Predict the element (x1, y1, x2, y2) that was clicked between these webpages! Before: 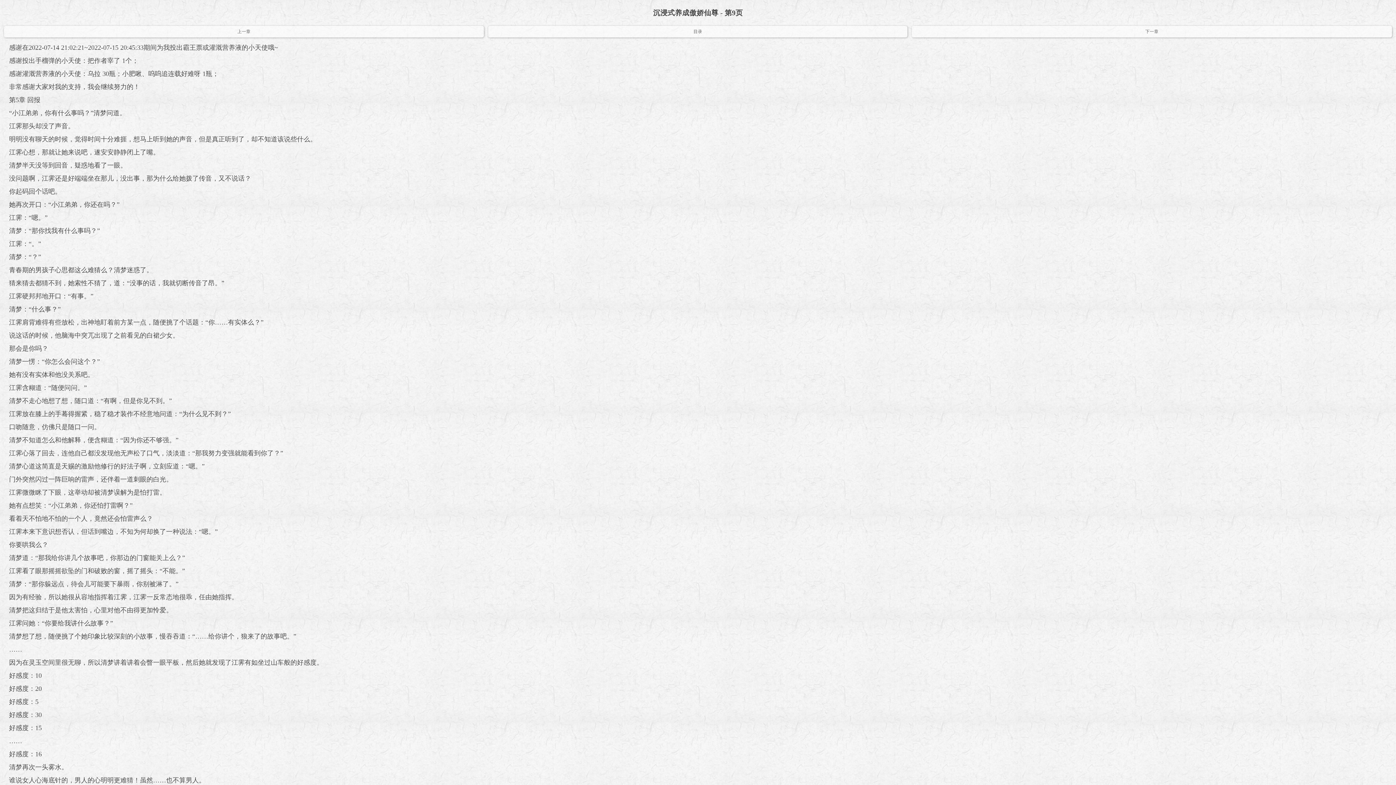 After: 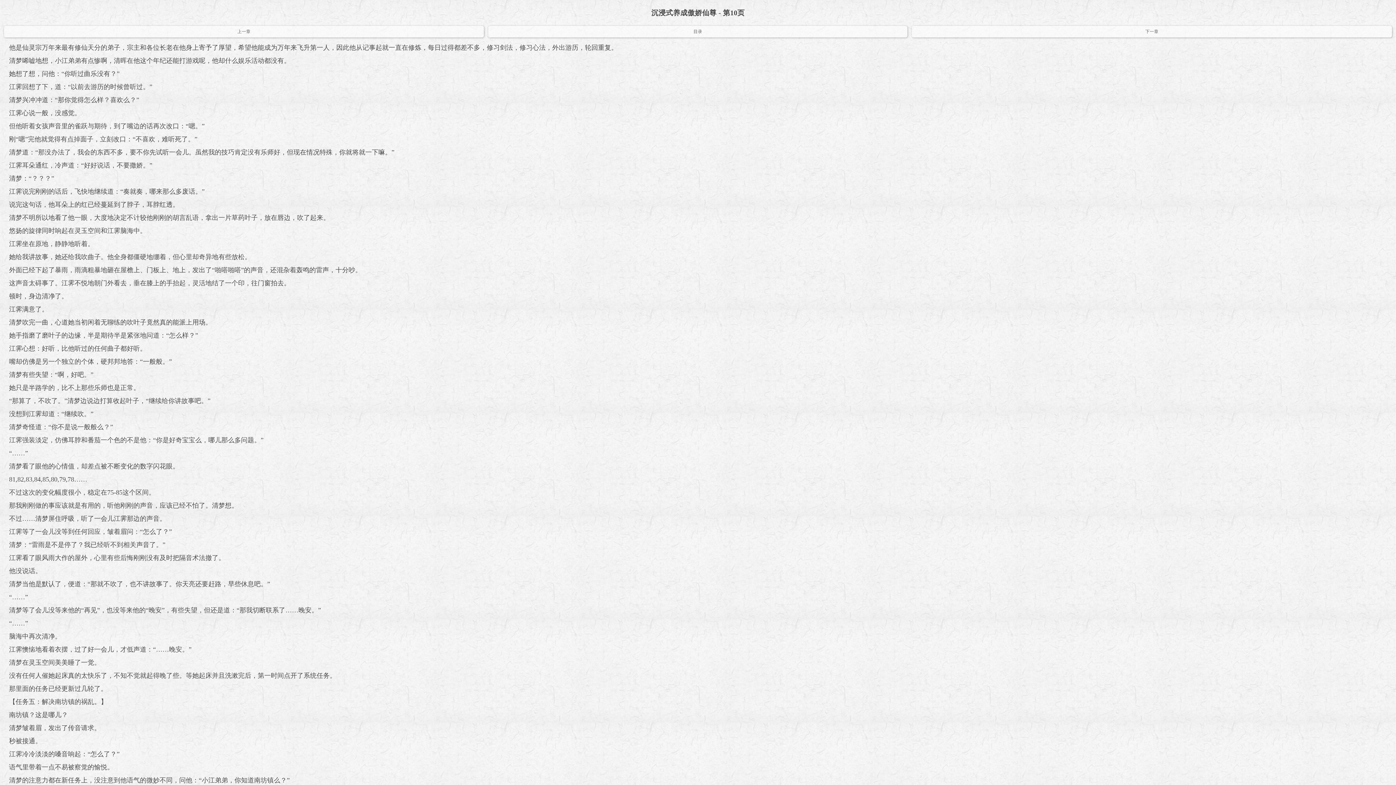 Action: bbox: (912, 25, 1392, 37) label: 下一章